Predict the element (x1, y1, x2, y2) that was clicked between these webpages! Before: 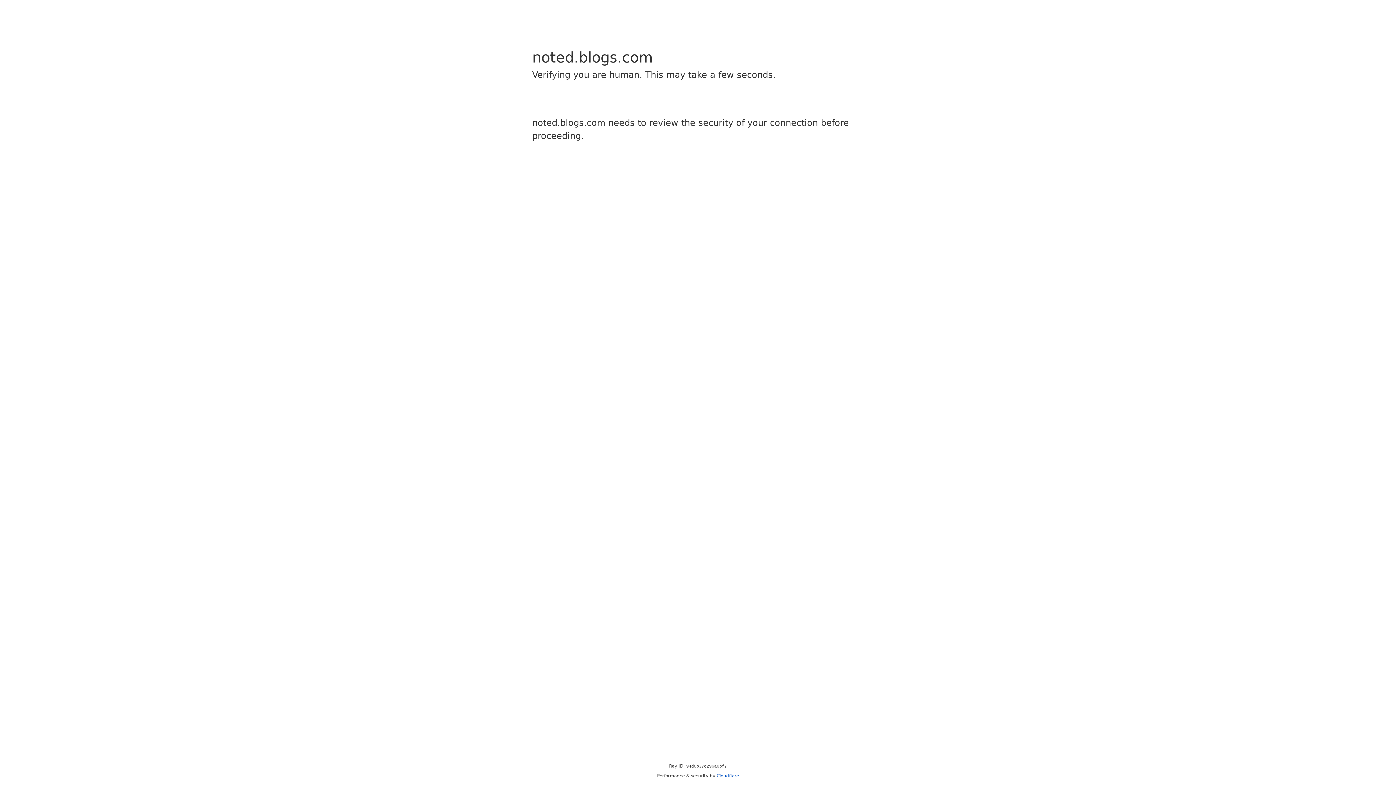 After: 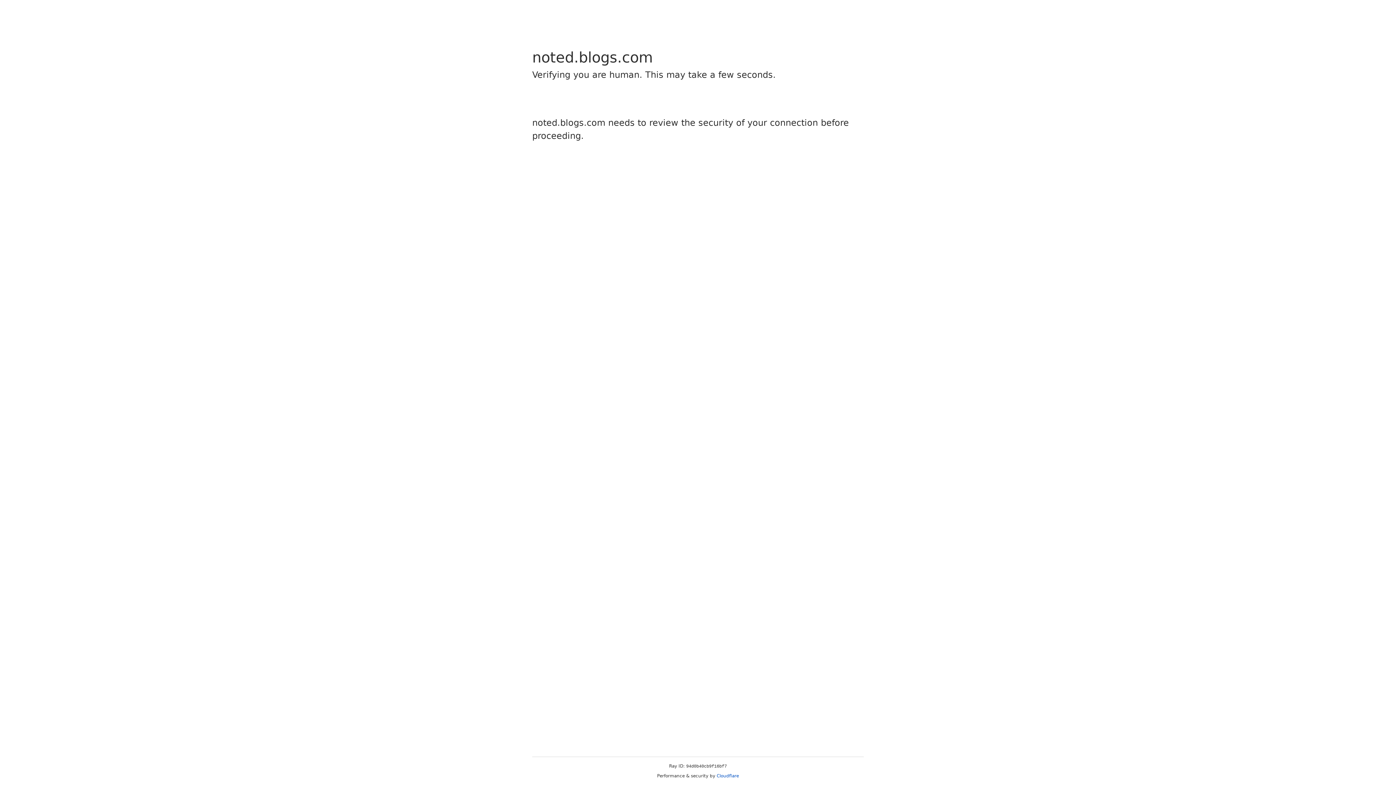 Action: label: Cloudflare bbox: (716, 773, 739, 778)